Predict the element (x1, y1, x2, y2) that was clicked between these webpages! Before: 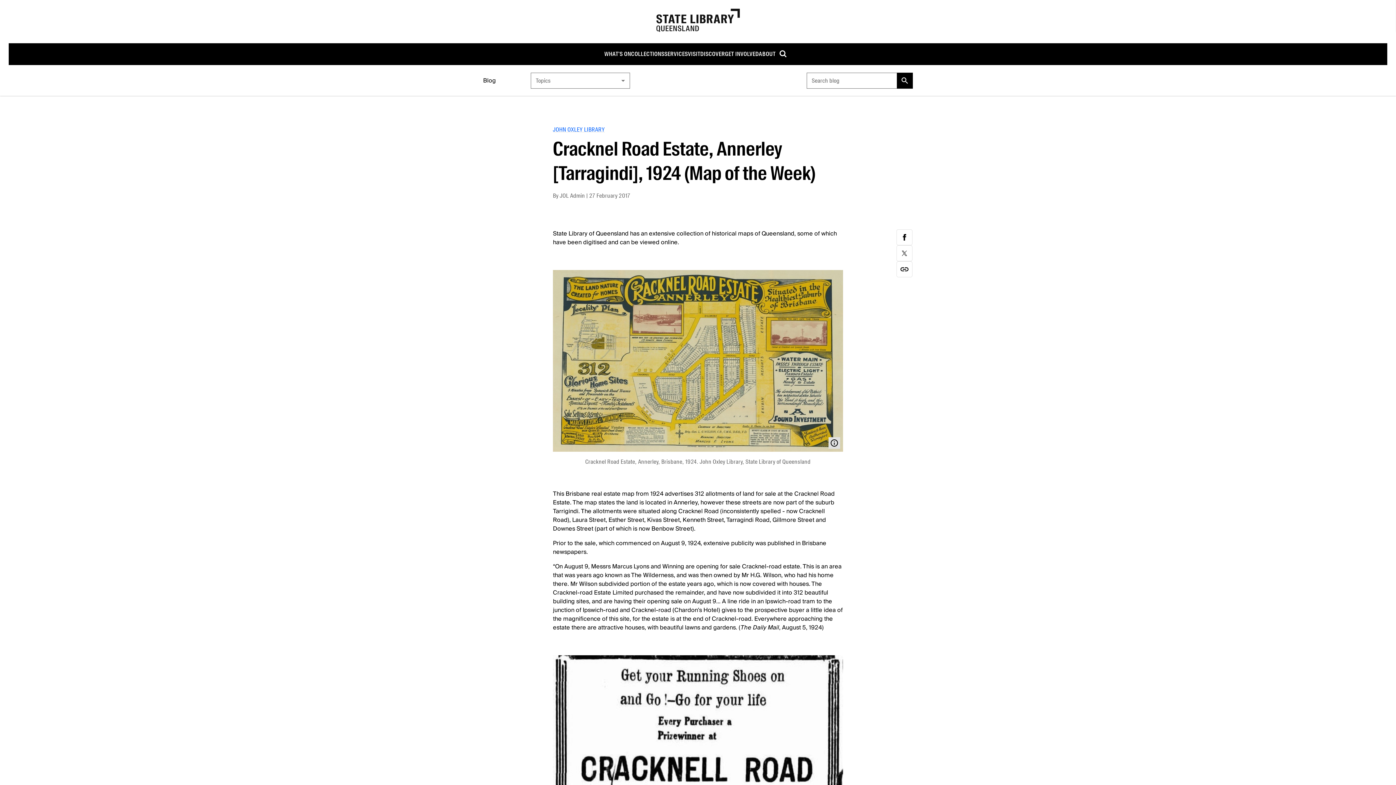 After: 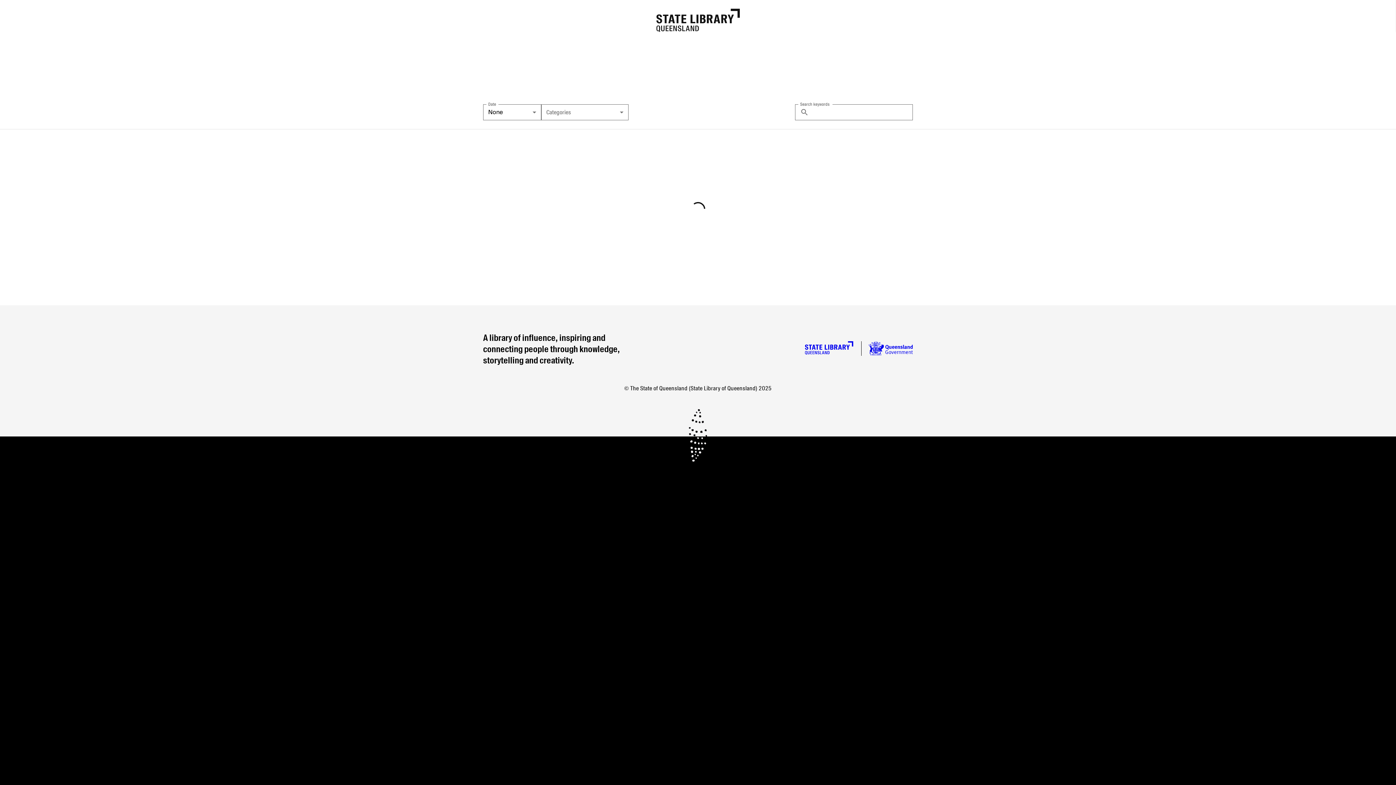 Action: label: WHAT'S ON bbox: (604, 43, 631, 65)